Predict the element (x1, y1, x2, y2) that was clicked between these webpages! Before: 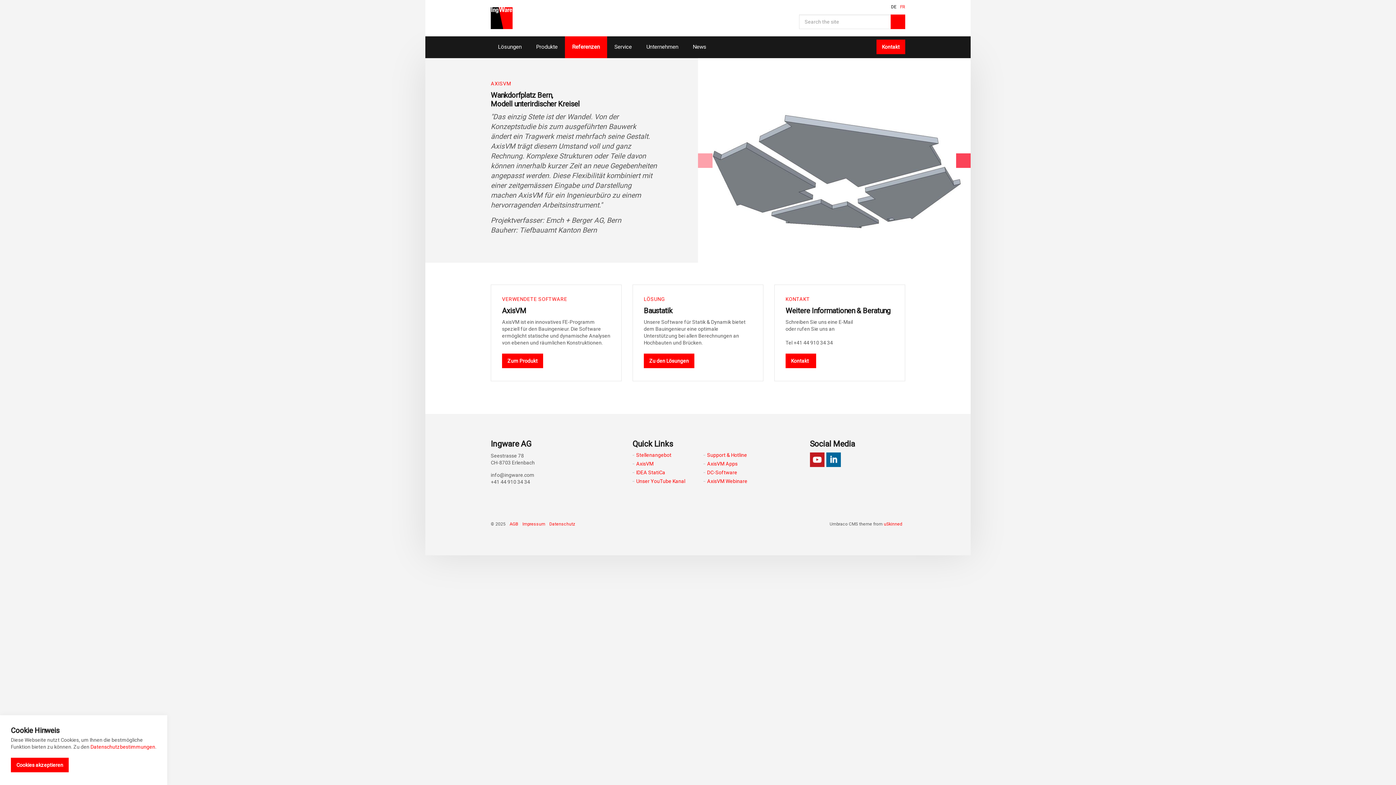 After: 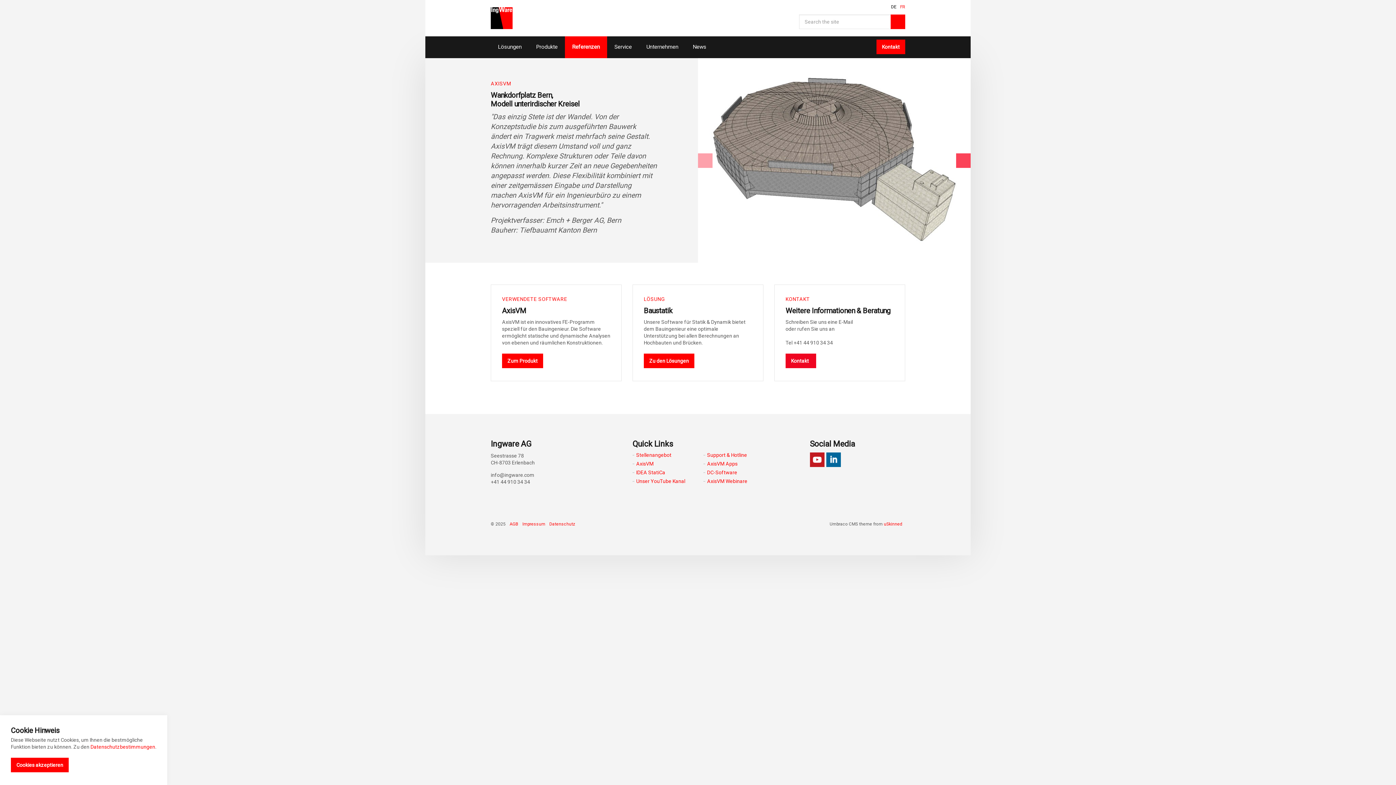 Action: bbox: (785, 353, 816, 368) label: Kontakt